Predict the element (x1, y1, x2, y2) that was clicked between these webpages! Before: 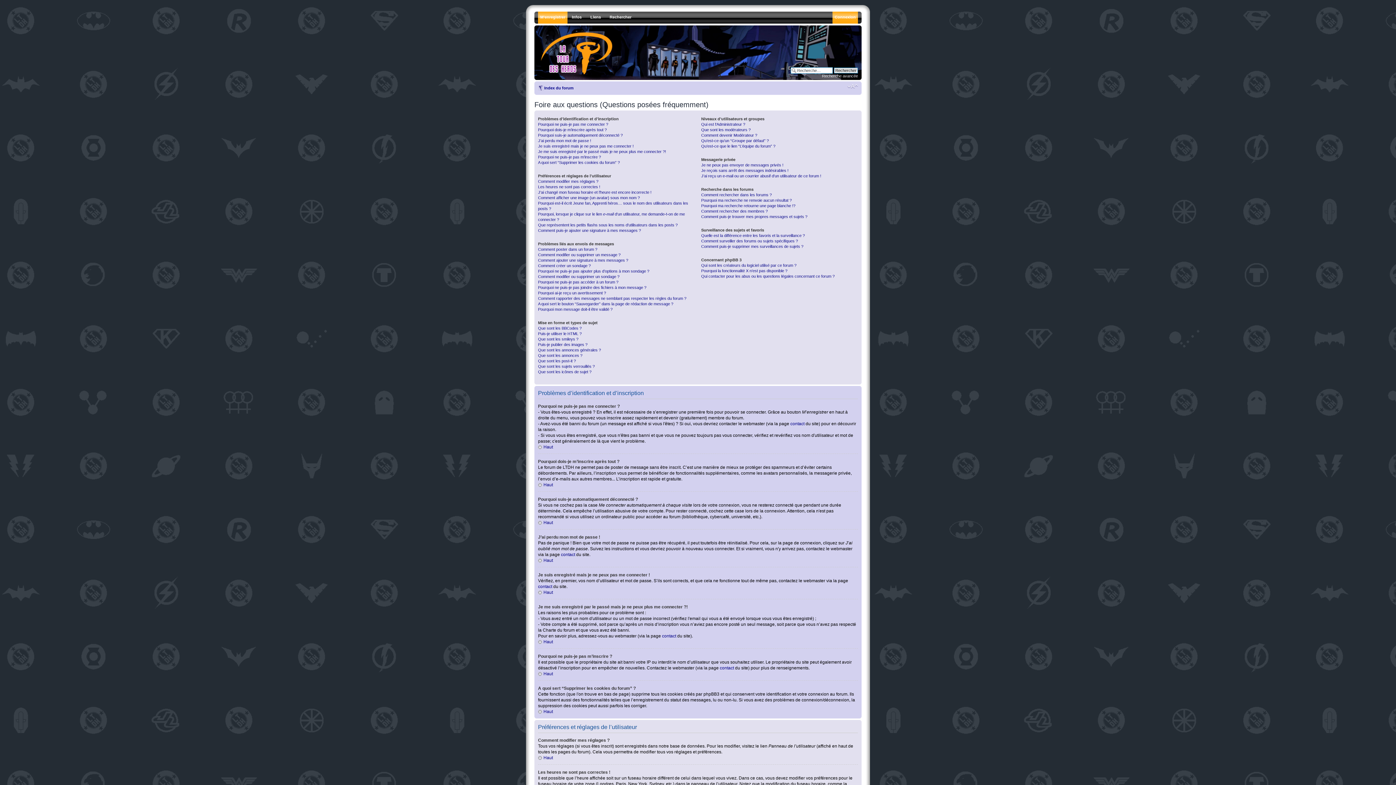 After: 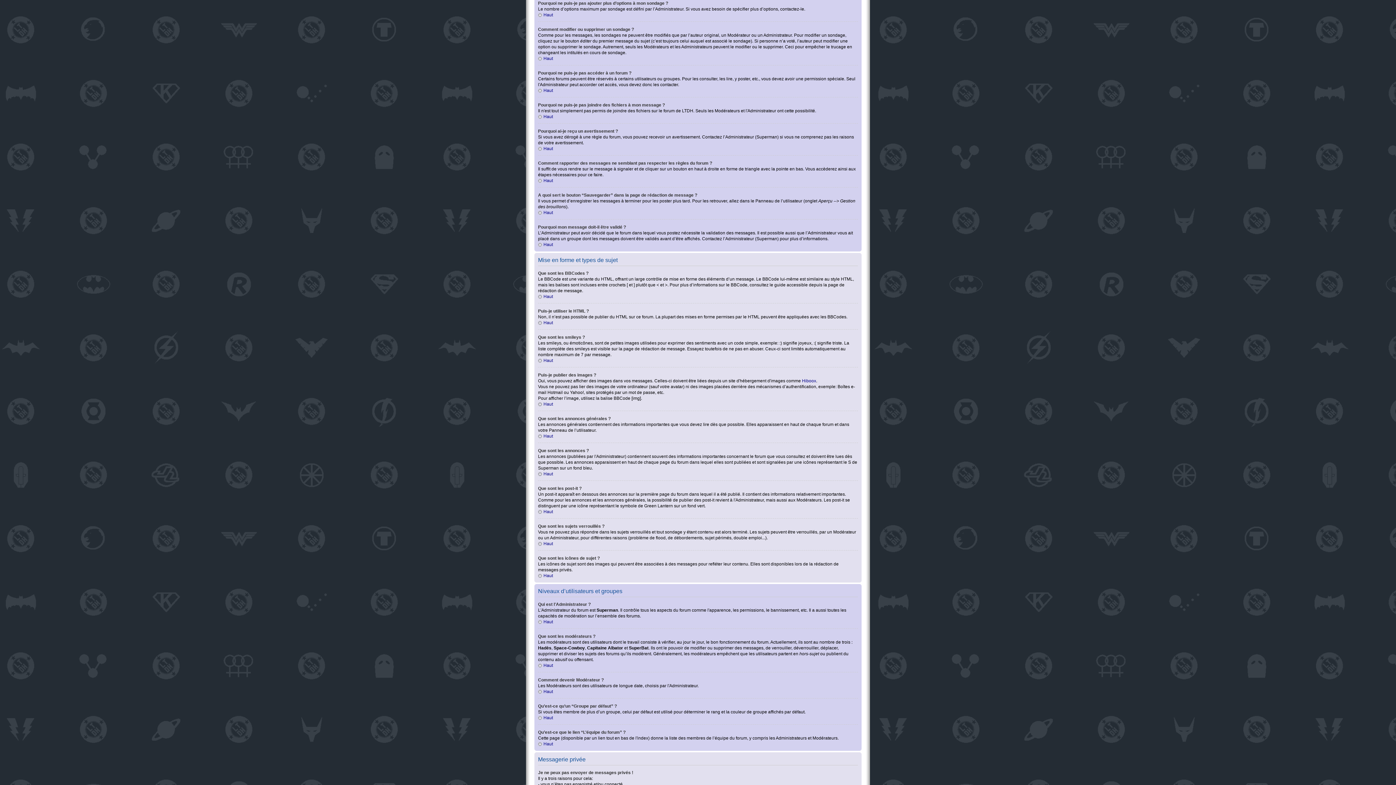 Action: bbox: (538, 268, 649, 273) label: Pourquoi ne puis-je pas ajouter plus d’options à mon sondage ?